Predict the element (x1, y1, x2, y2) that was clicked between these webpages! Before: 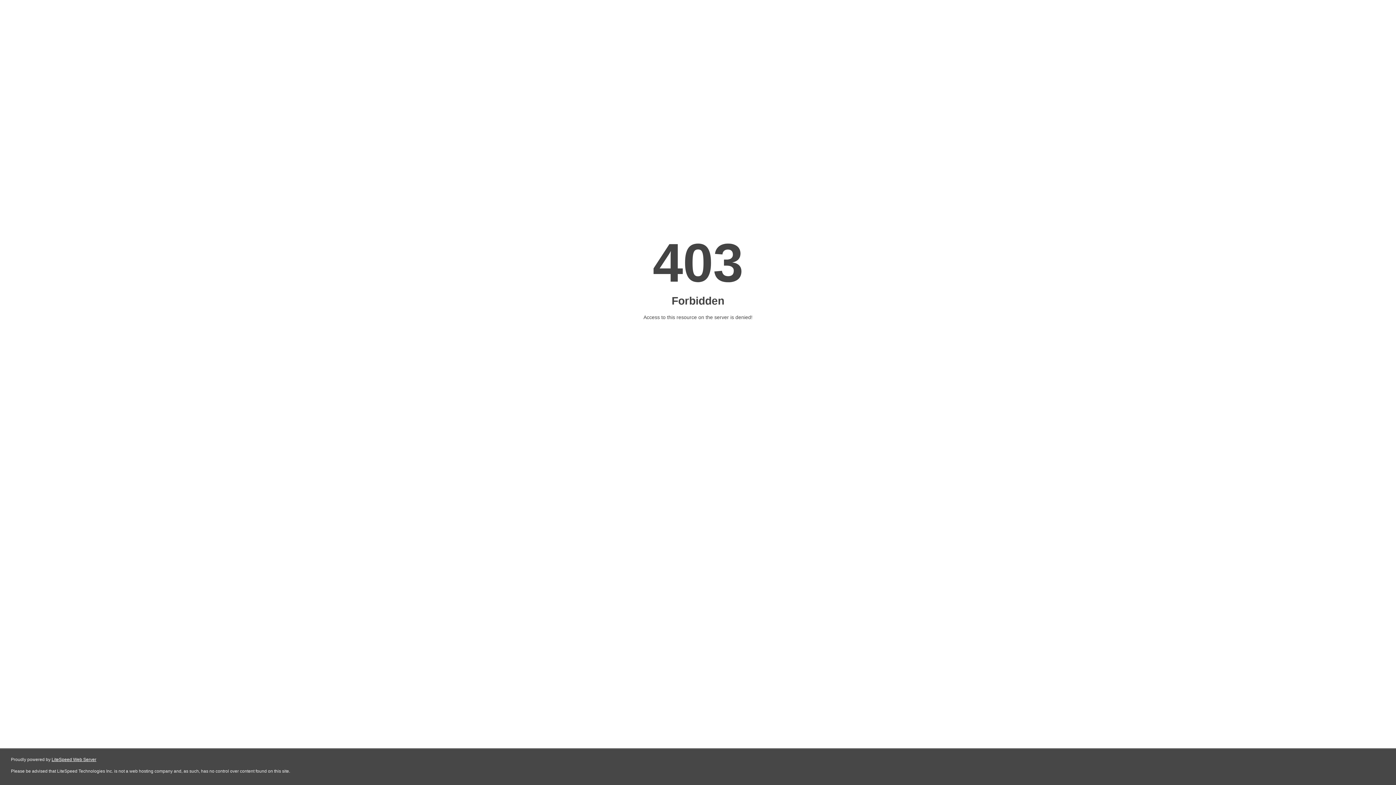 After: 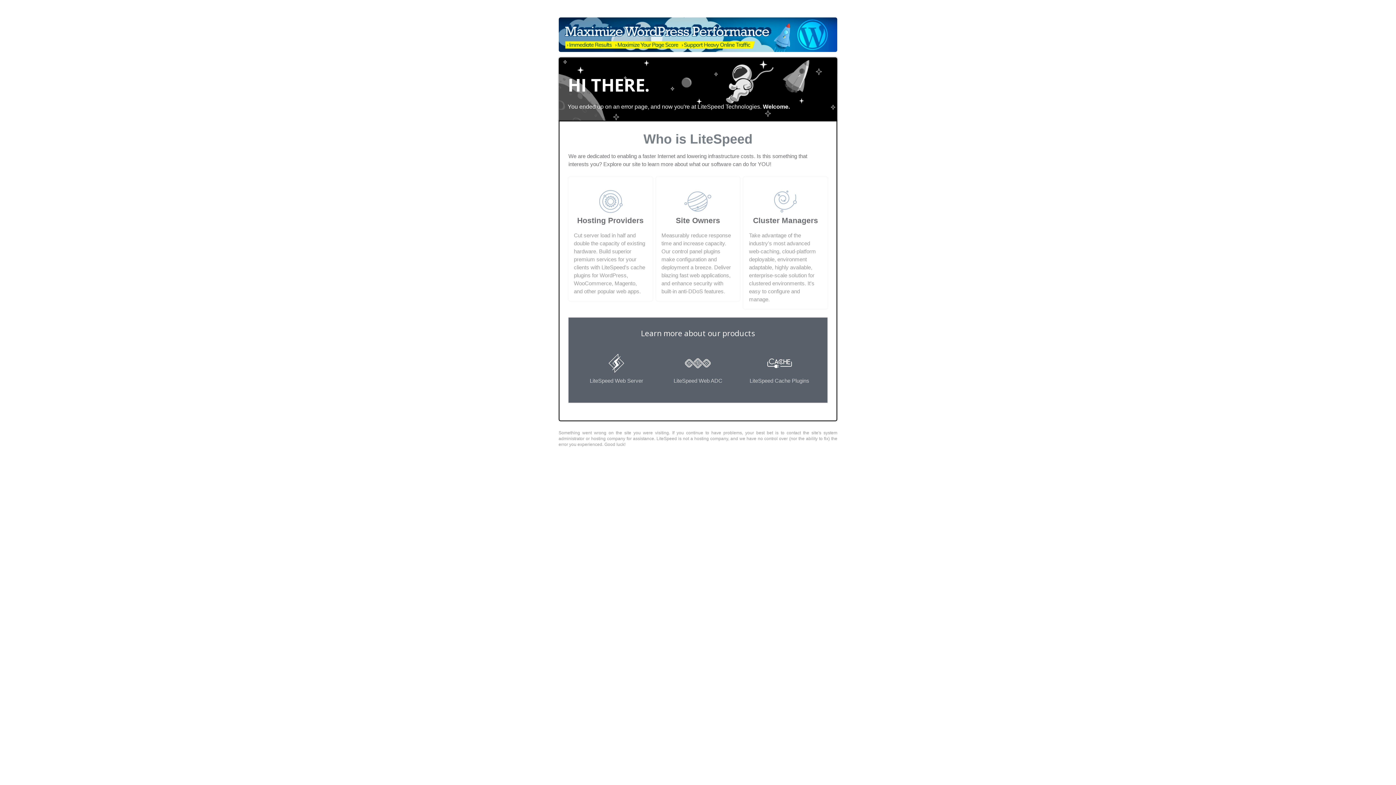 Action: label: LiteSpeed Web Server bbox: (51, 757, 96, 762)